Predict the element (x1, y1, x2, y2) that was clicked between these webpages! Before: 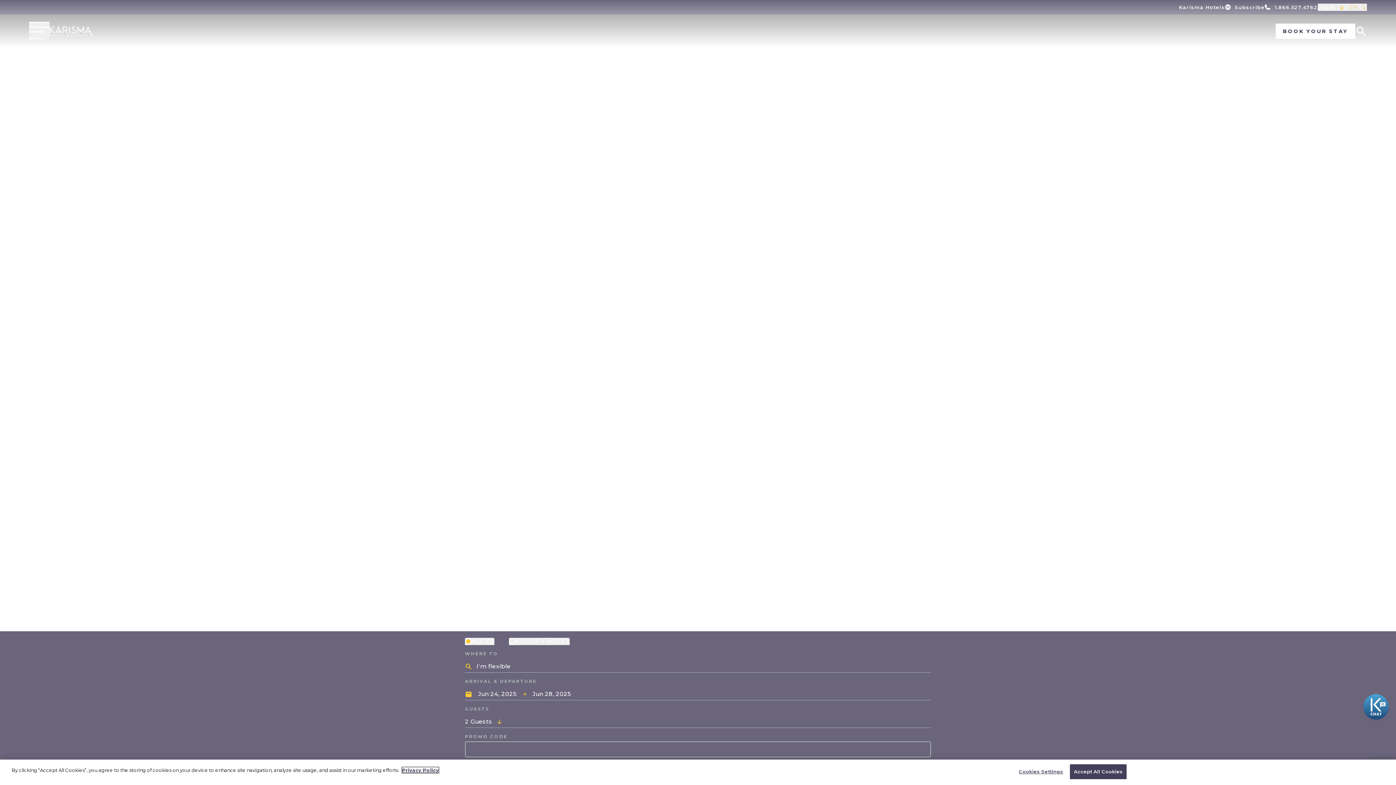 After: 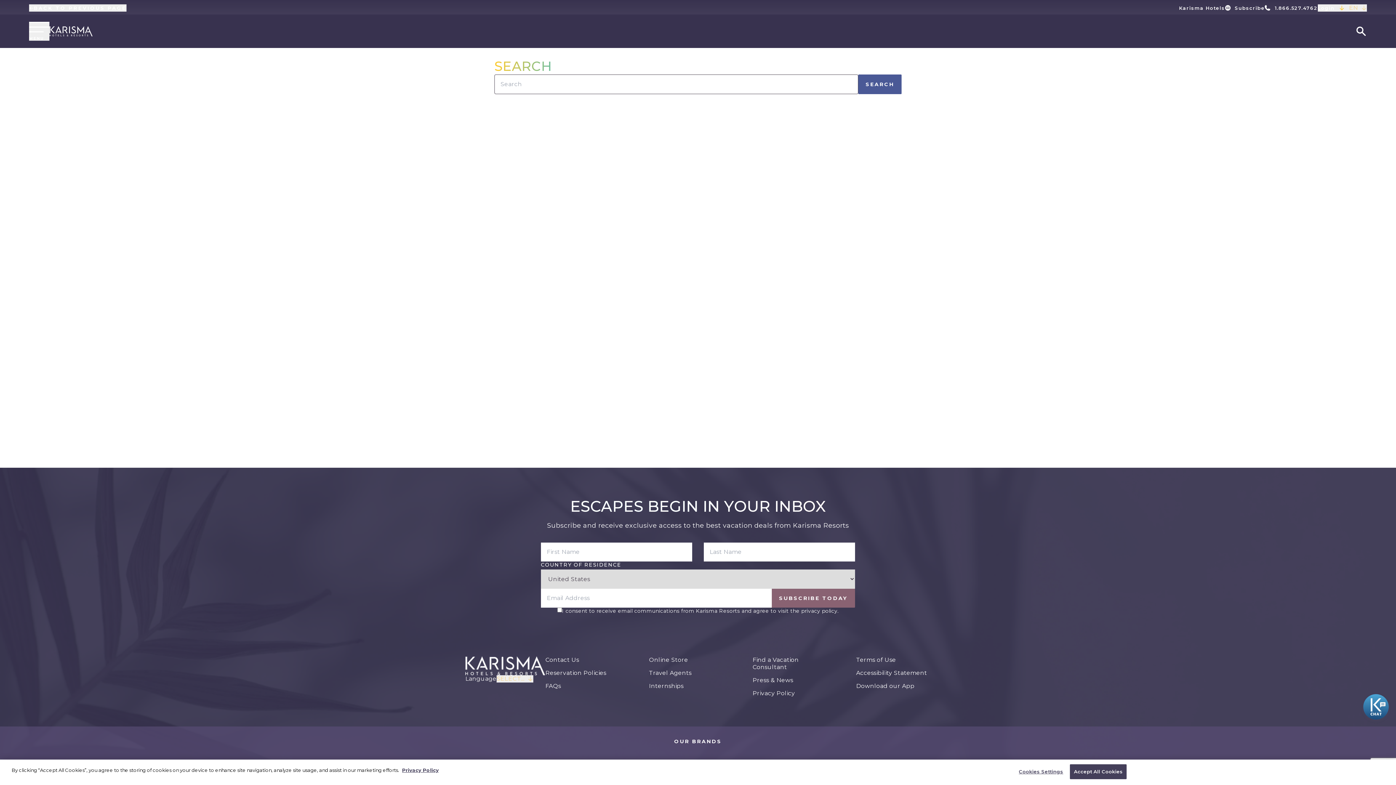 Action: bbox: (1355, 25, 1367, 37) label: Go to search page